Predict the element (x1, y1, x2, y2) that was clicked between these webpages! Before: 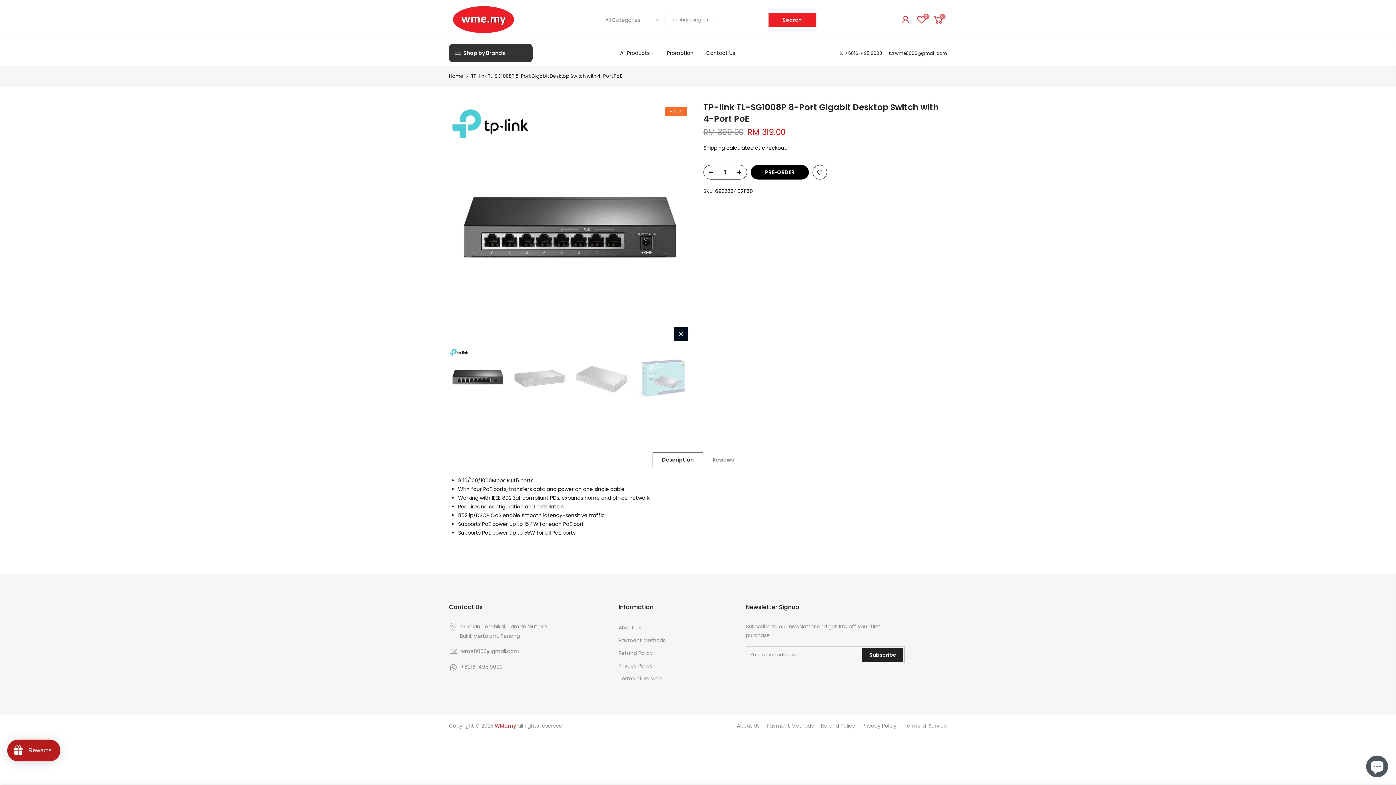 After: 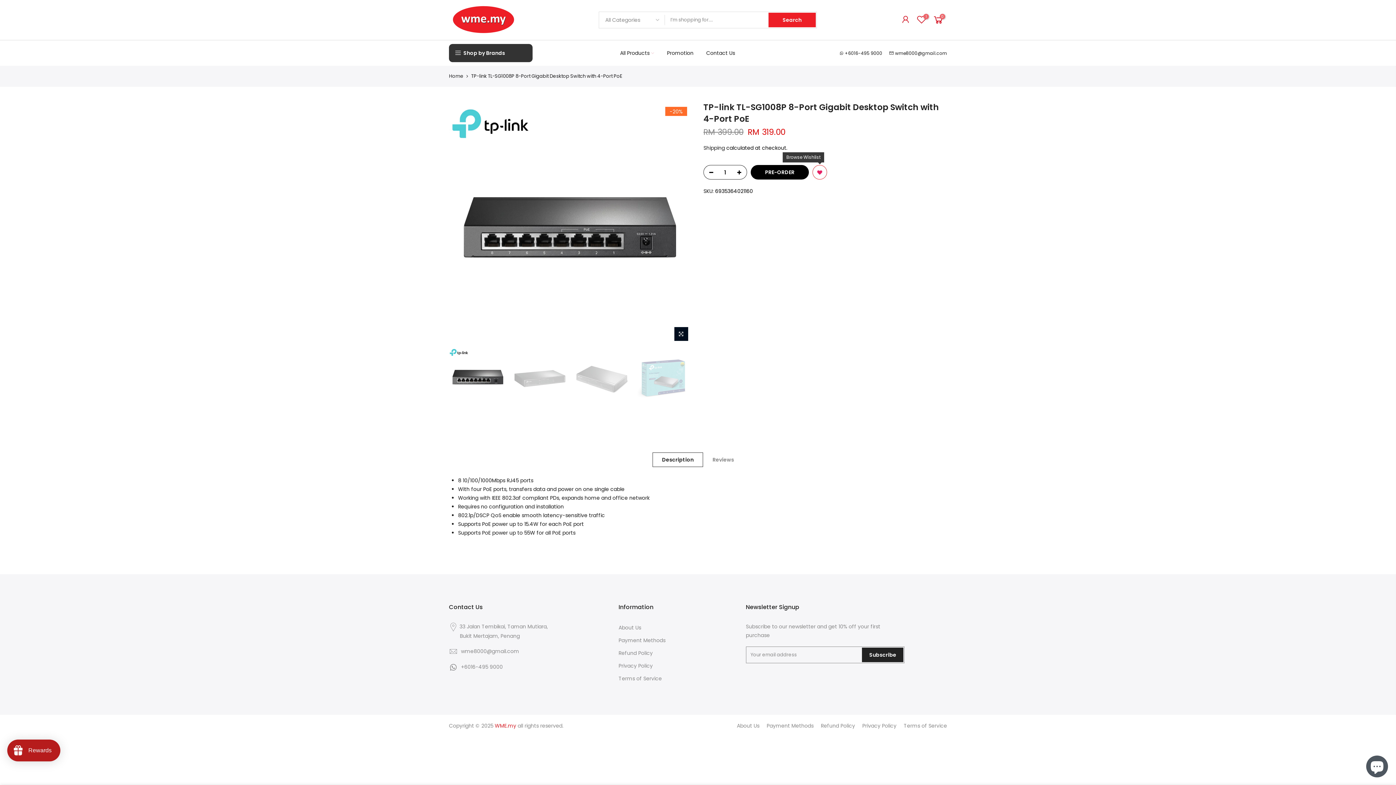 Action: bbox: (813, 165, 826, 180)